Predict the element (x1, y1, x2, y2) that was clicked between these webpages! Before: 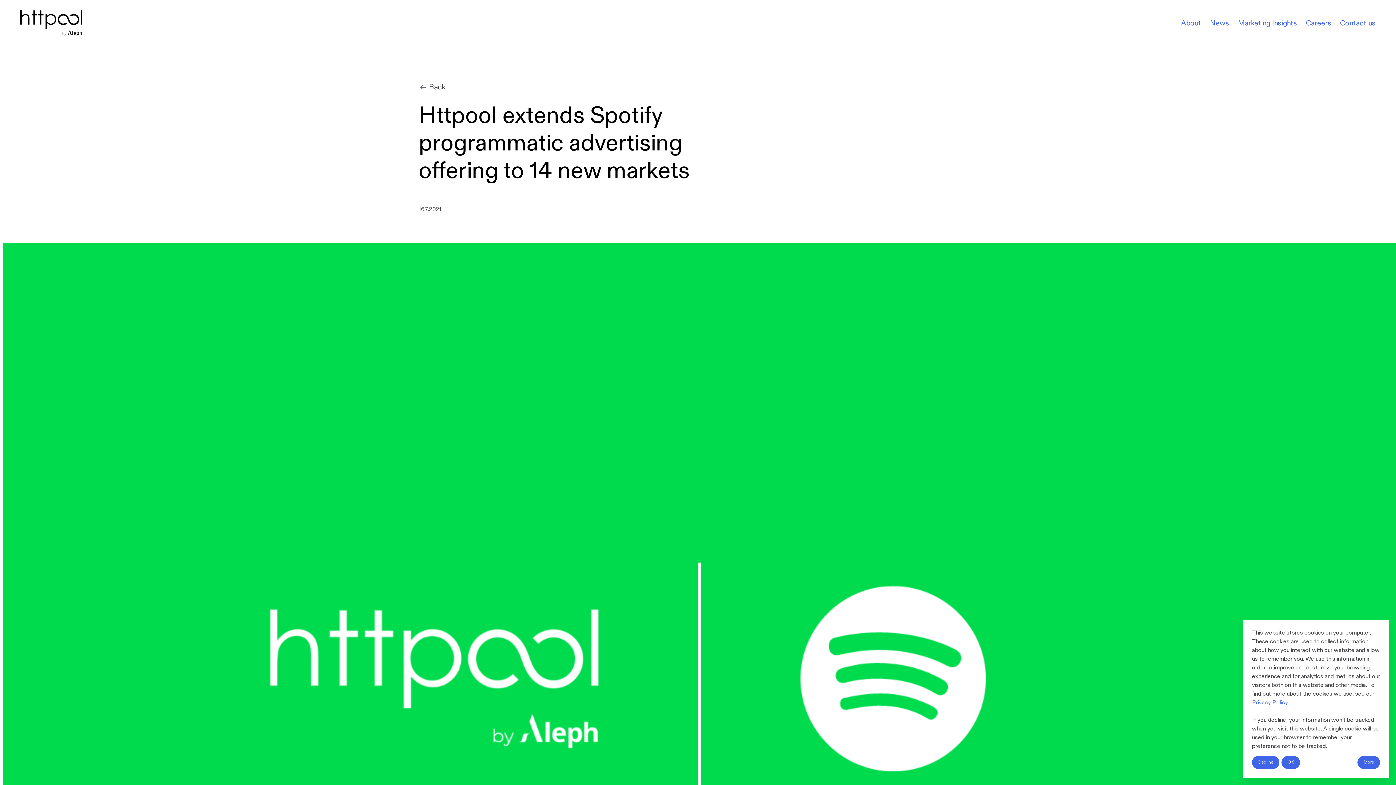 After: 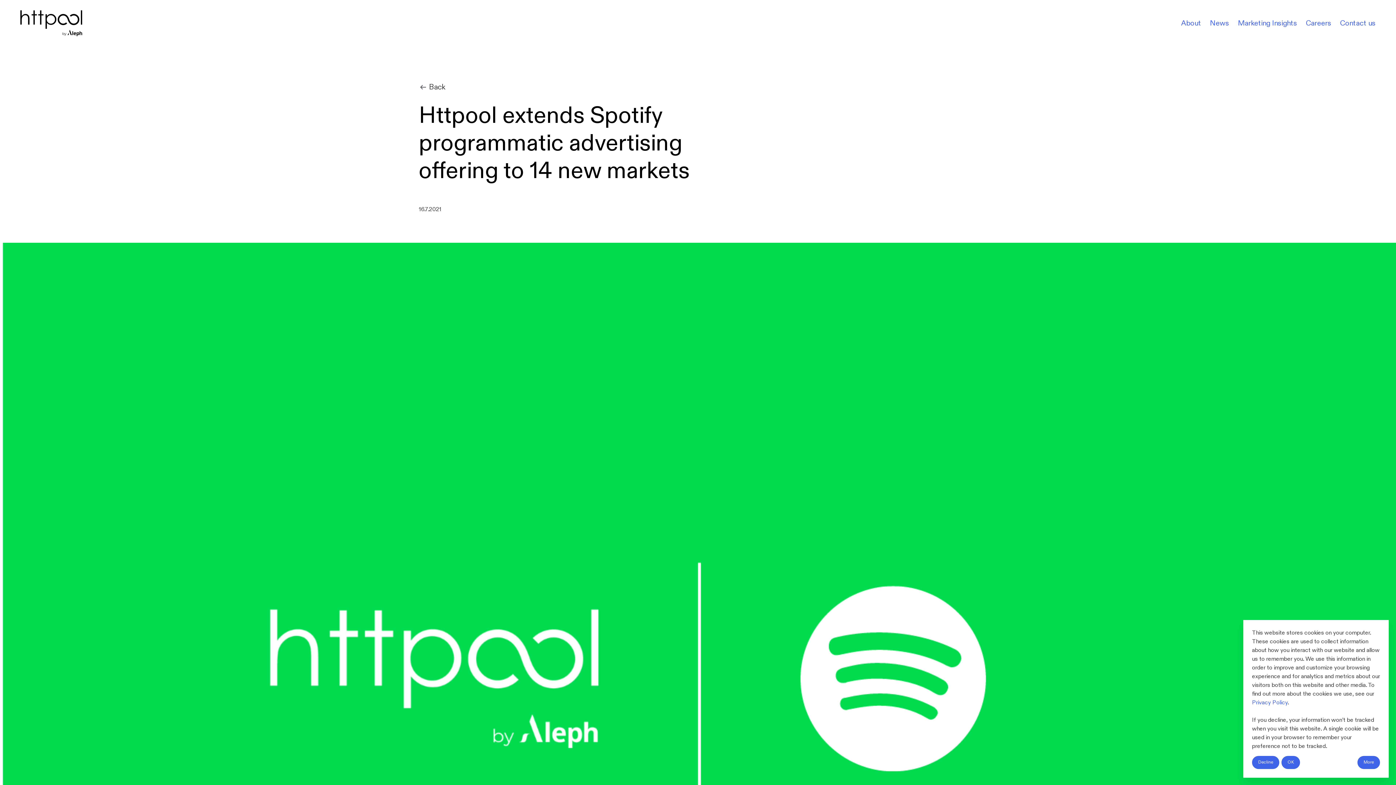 Action: label: Privacy Policy bbox: (1252, 699, 1288, 706)